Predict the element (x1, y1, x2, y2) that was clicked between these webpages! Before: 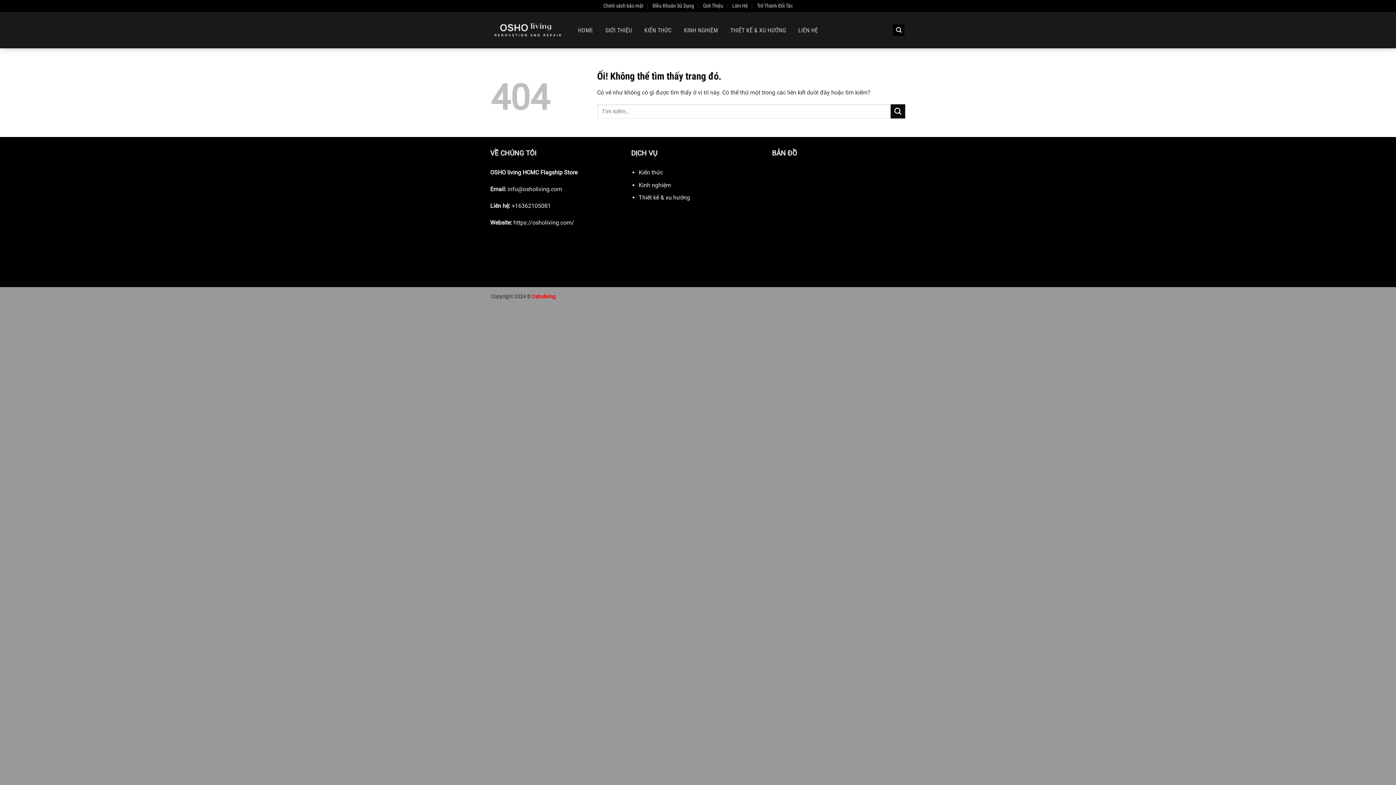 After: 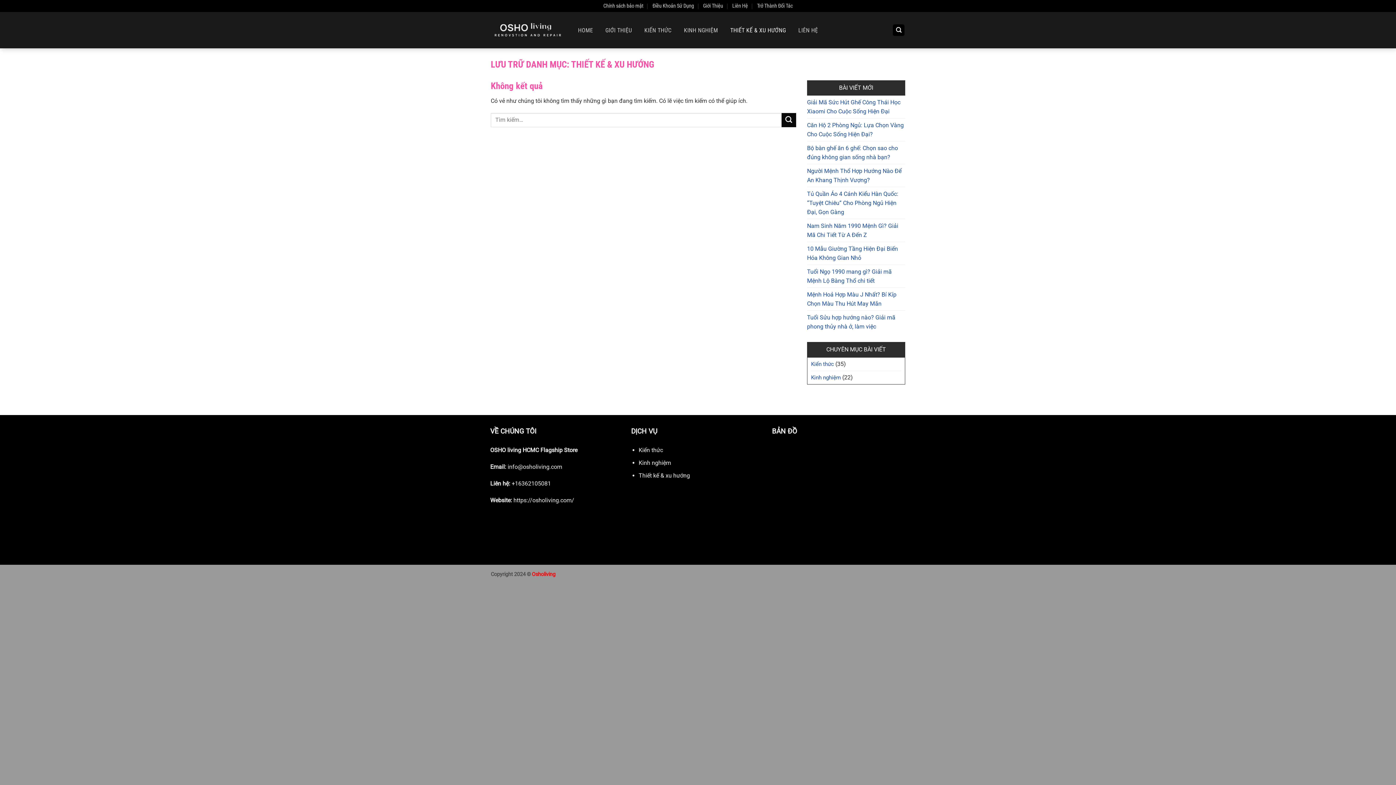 Action: bbox: (726, 24, 789, 36) label: THIẾT KẾ & XU HƯỚNG